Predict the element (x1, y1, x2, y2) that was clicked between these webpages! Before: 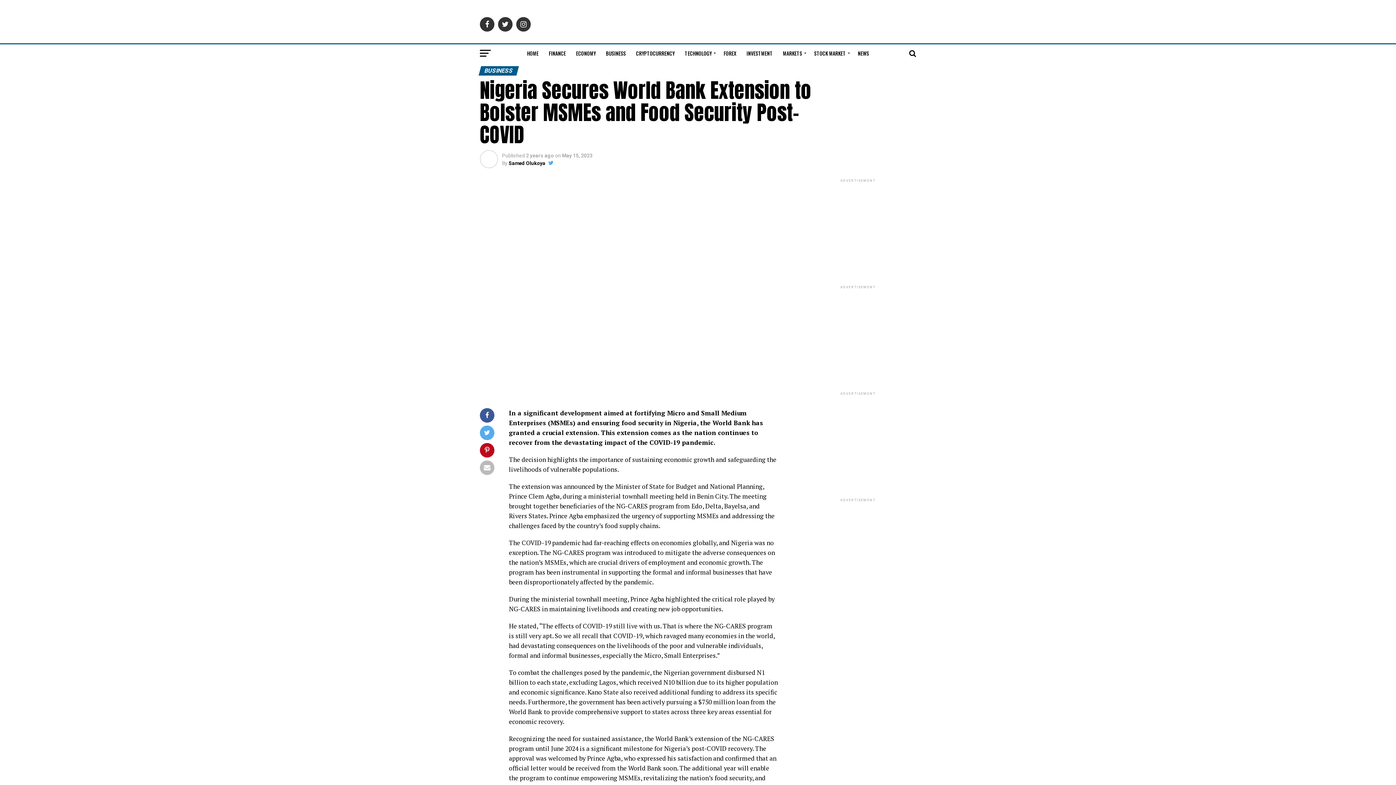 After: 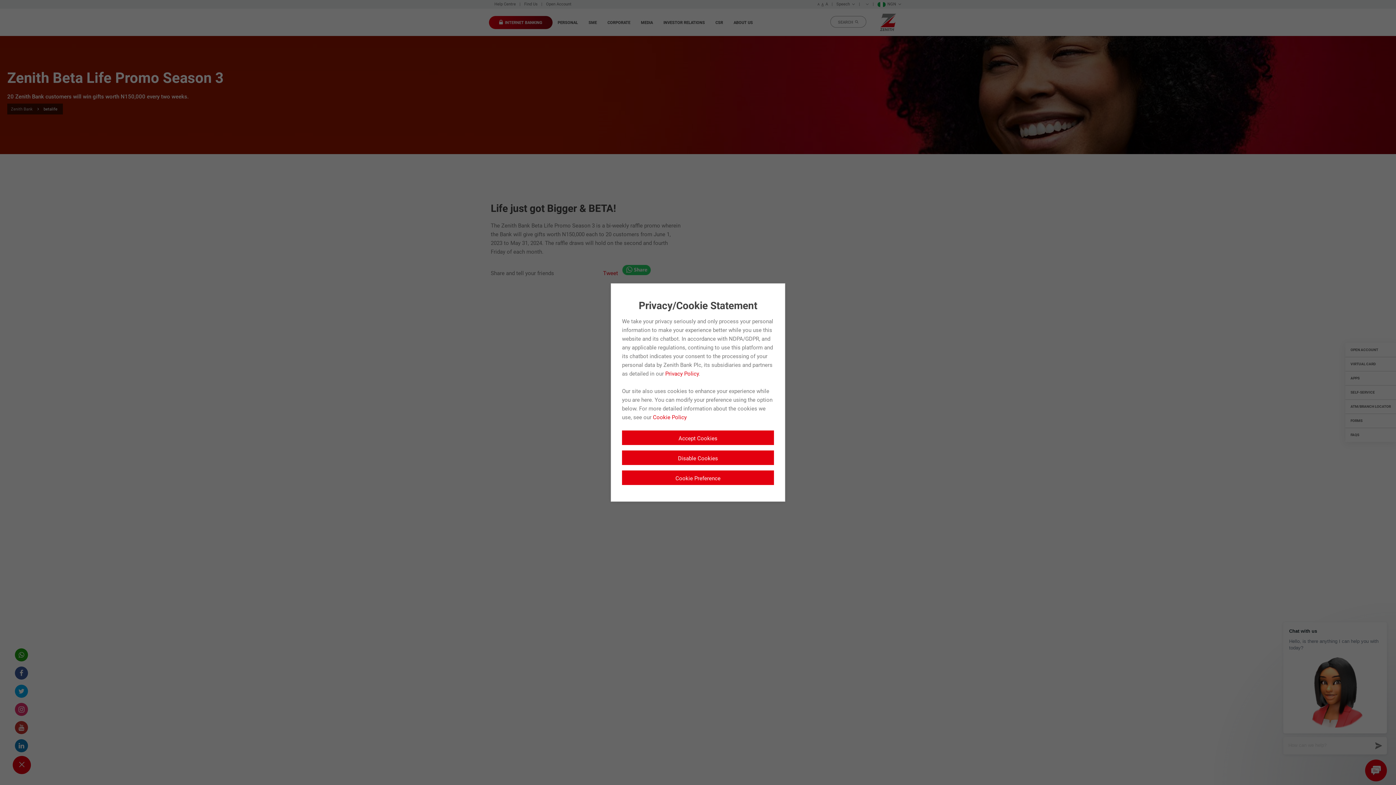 Action: bbox: (800, 498, 916, 594)